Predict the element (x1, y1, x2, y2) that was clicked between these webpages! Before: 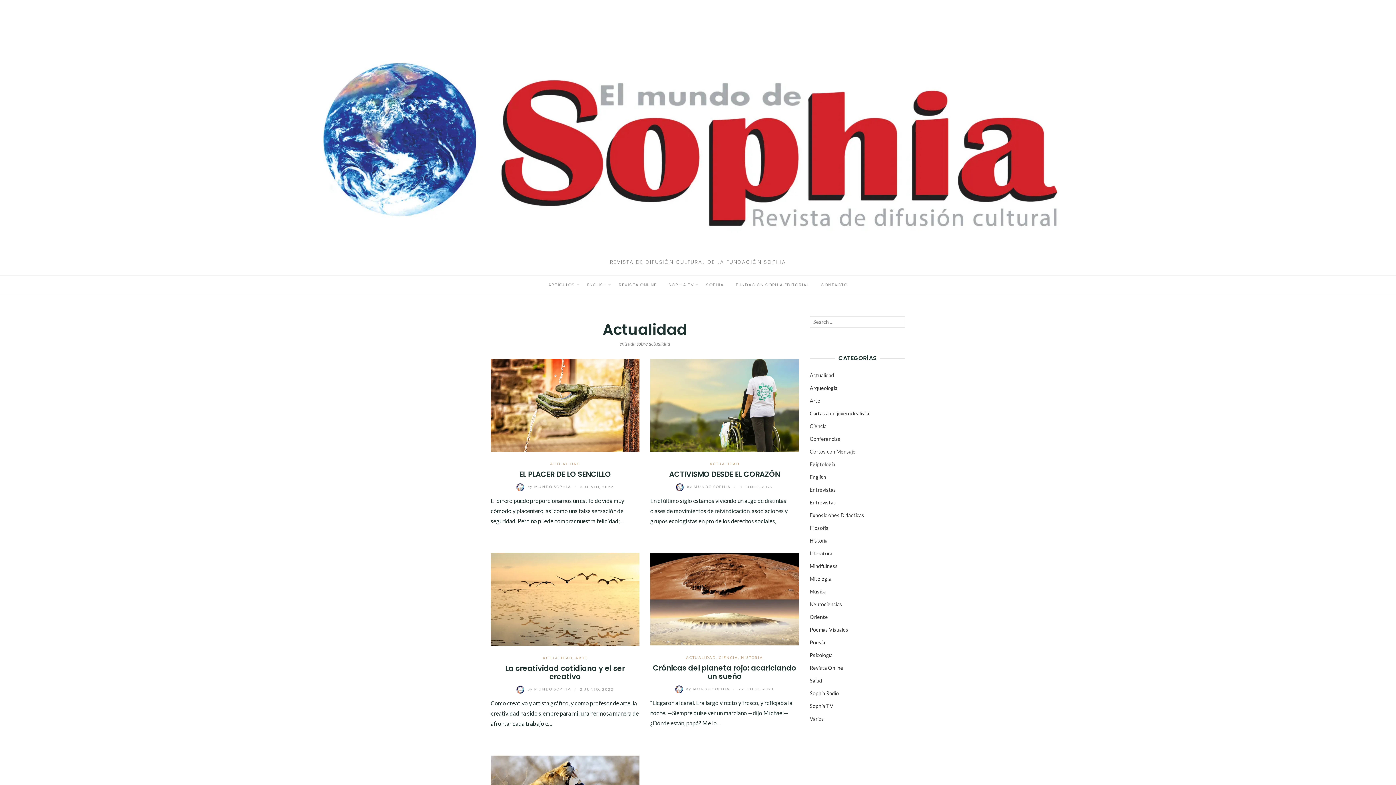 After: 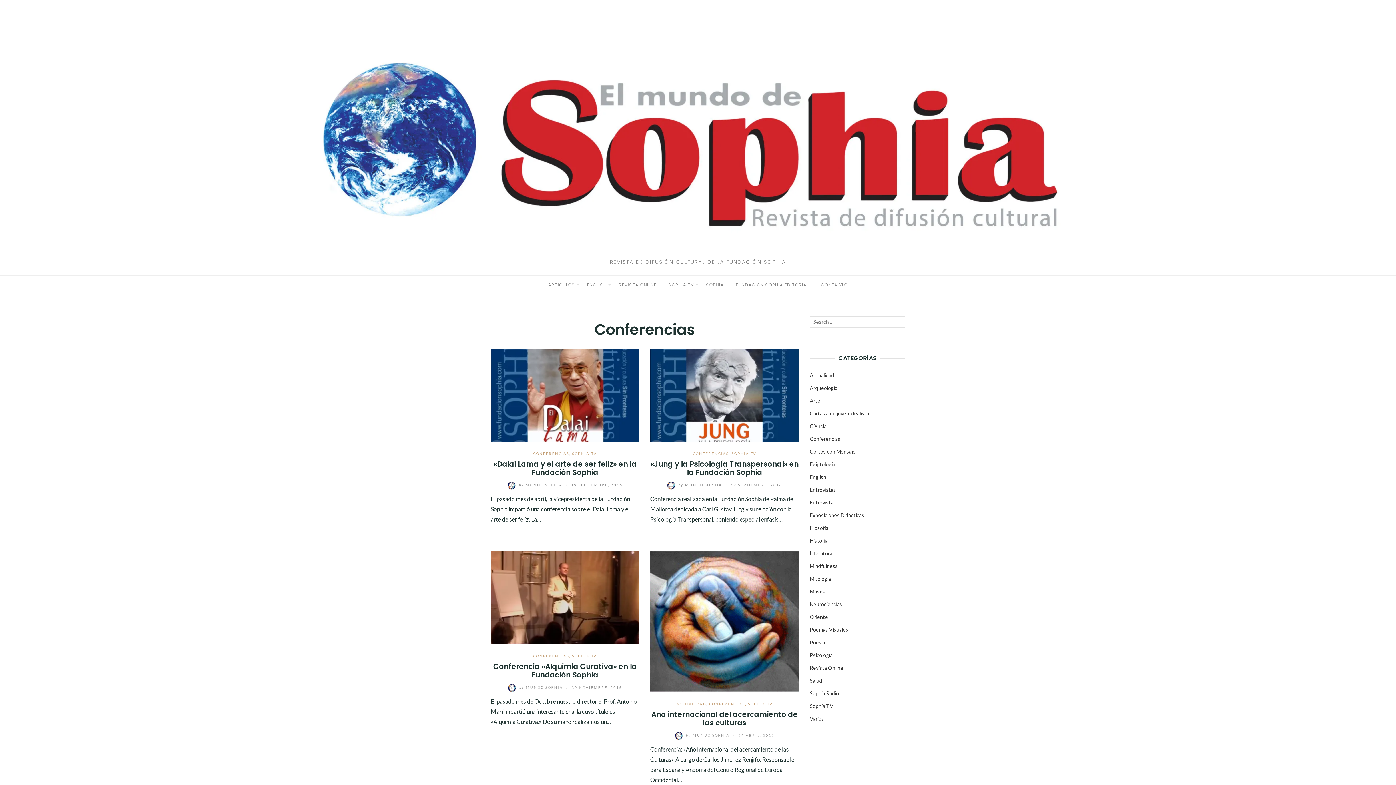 Action: bbox: (810, 436, 840, 442) label: Conferencias